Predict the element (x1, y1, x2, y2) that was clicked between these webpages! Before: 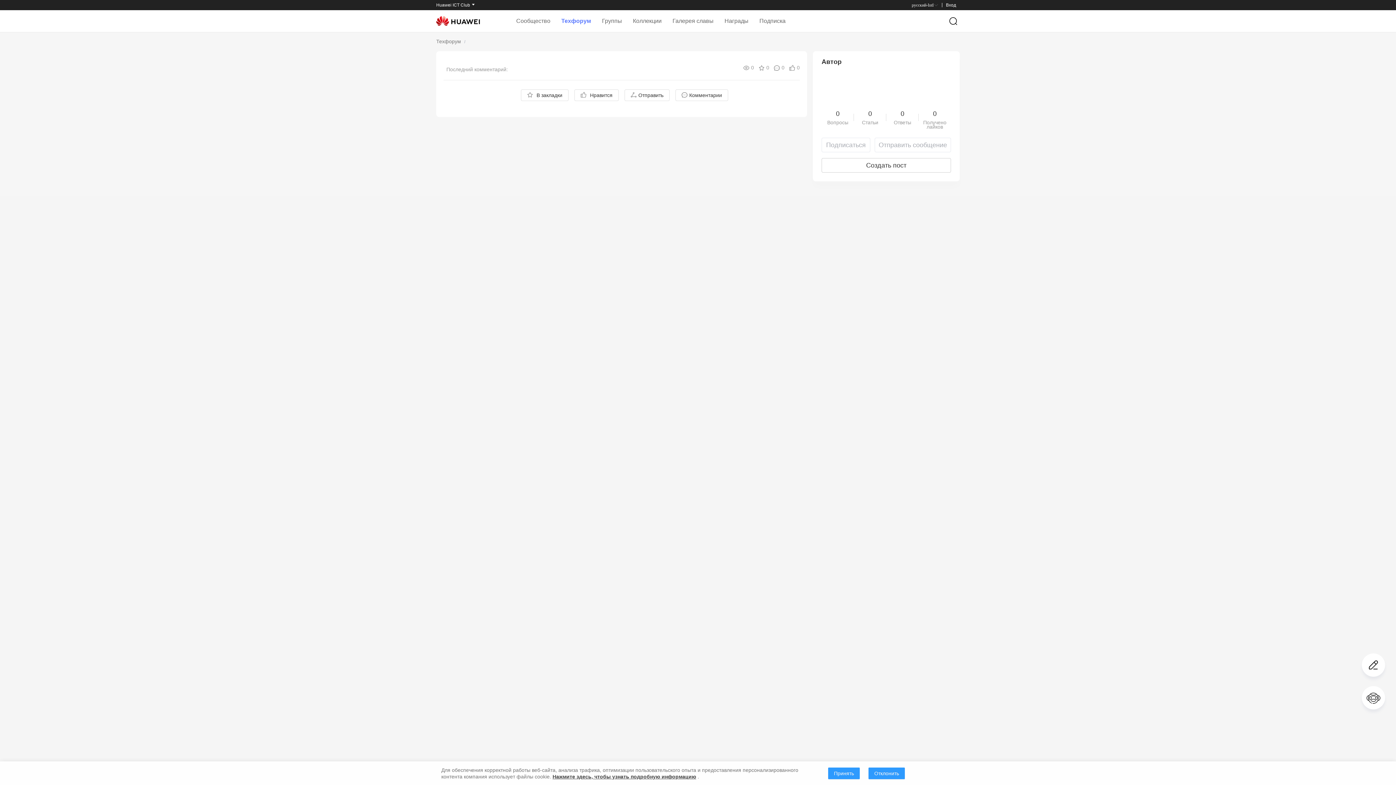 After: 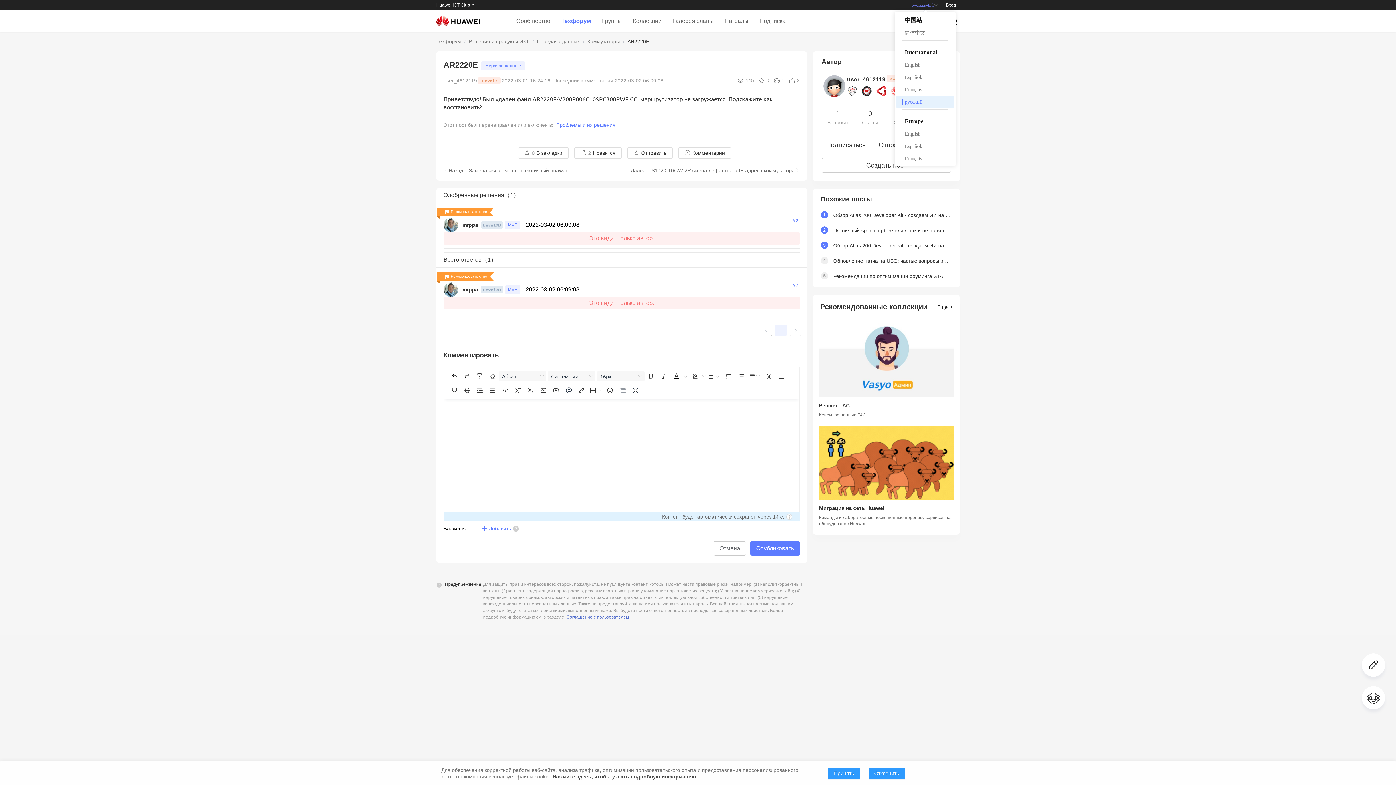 Action: label: русский-Intl bbox: (912, 2, 938, 7)